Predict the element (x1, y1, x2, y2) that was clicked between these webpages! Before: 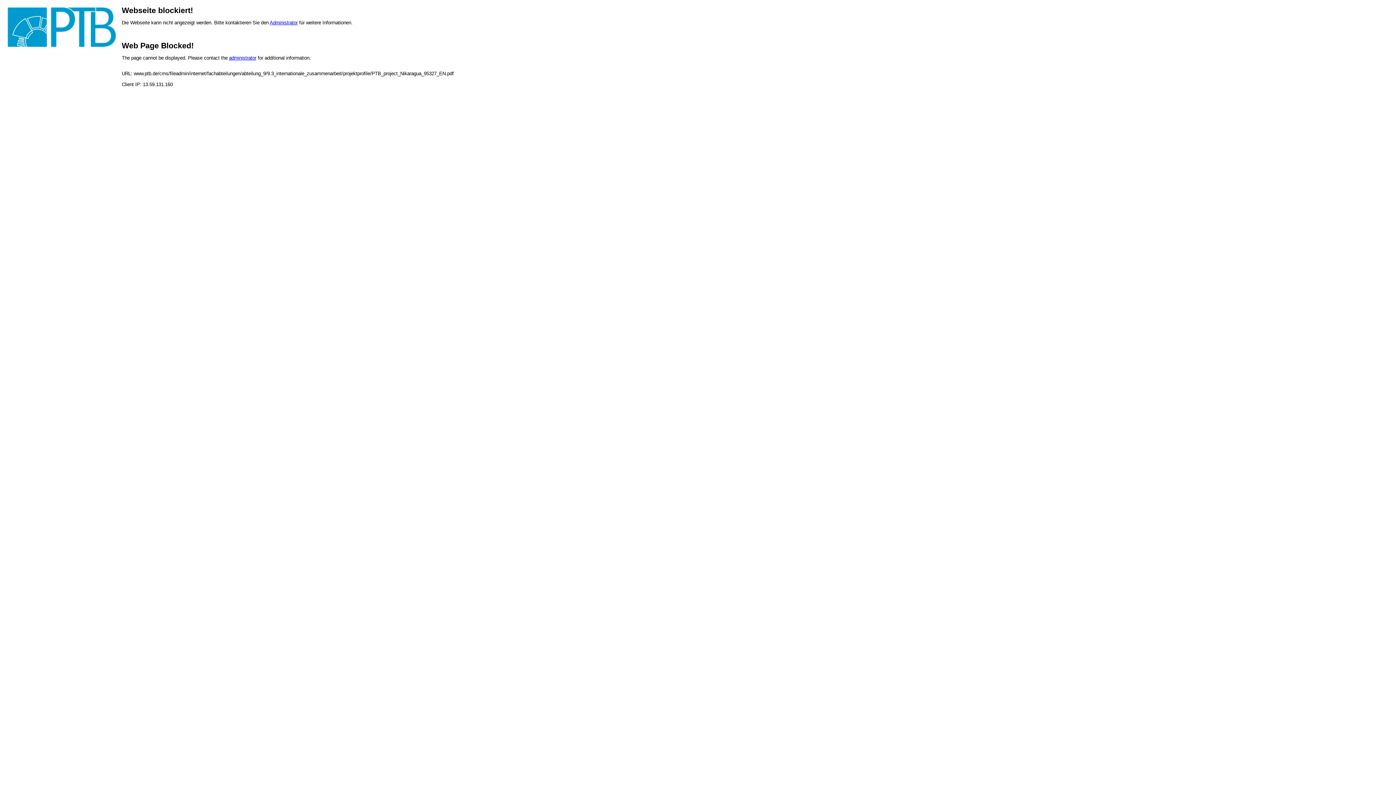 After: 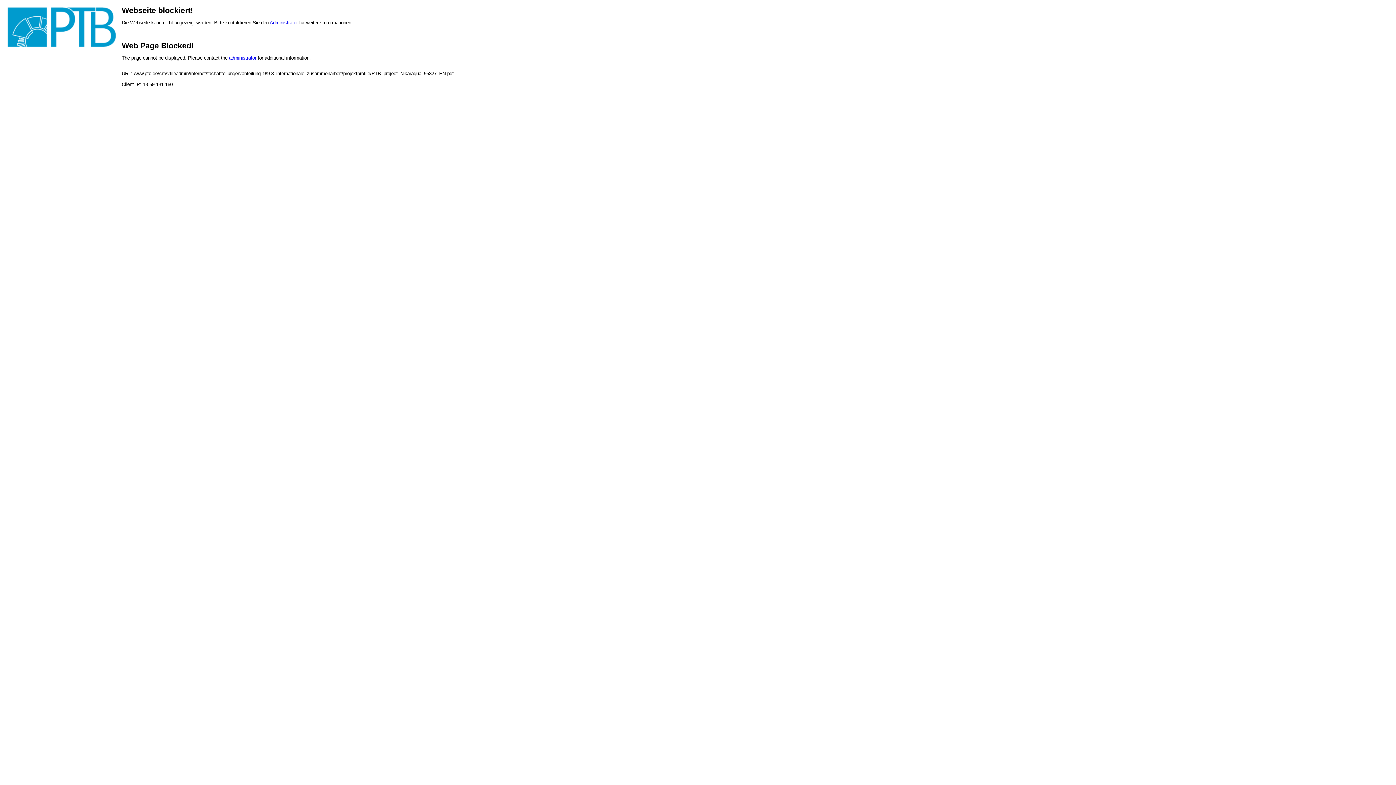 Action: label: Administrator bbox: (269, 20, 297, 25)